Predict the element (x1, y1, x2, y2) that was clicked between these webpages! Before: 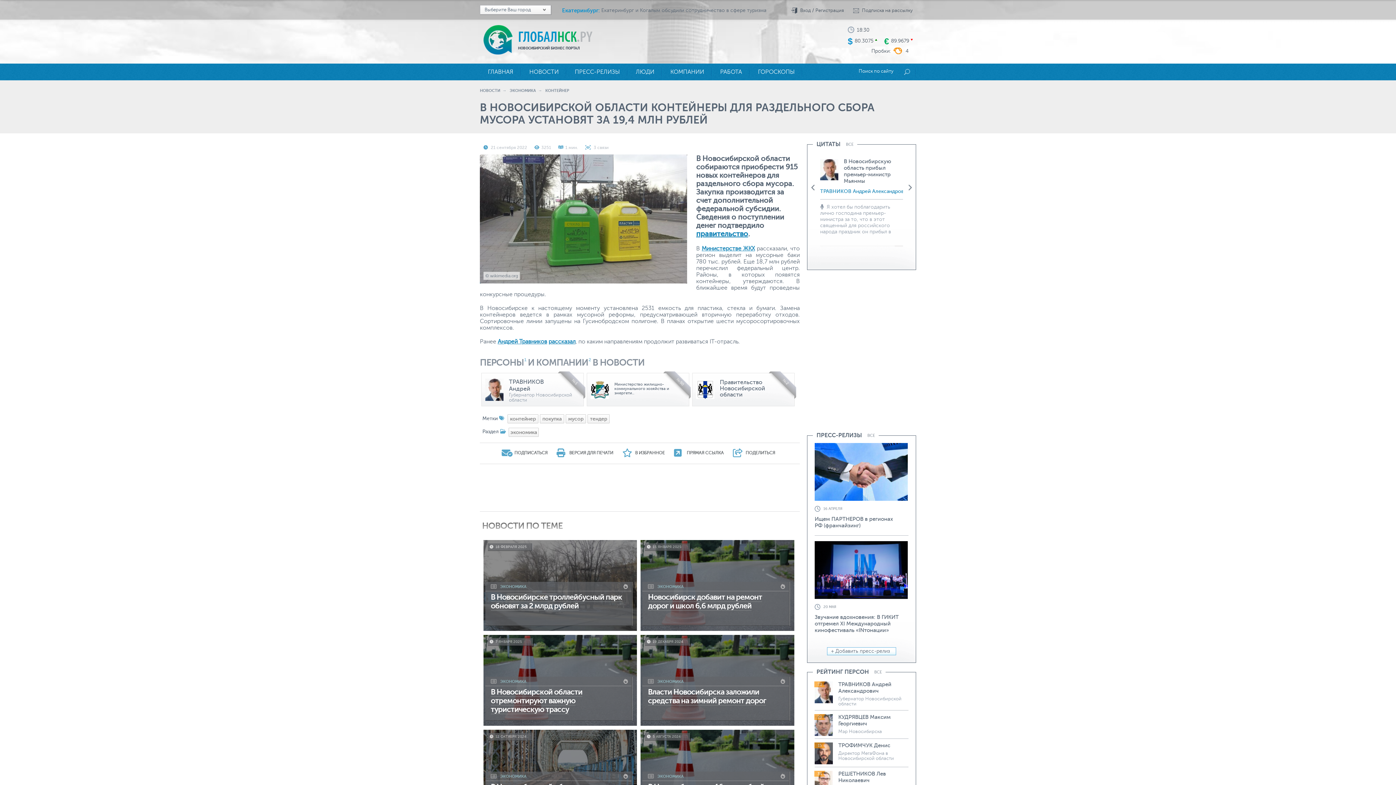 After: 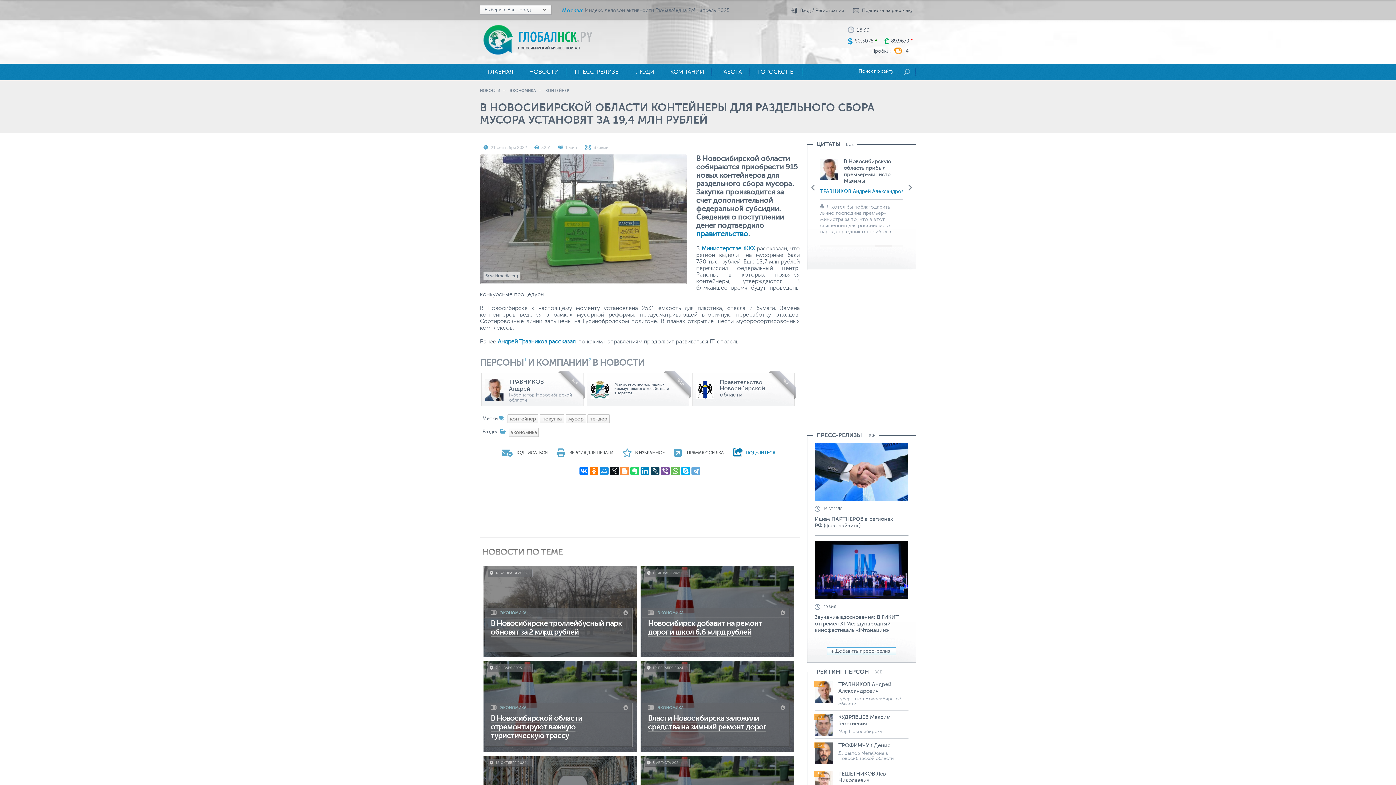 Action: bbox: (733, 453, 775, 458) label: ПОДЕЛИТЬСЯ